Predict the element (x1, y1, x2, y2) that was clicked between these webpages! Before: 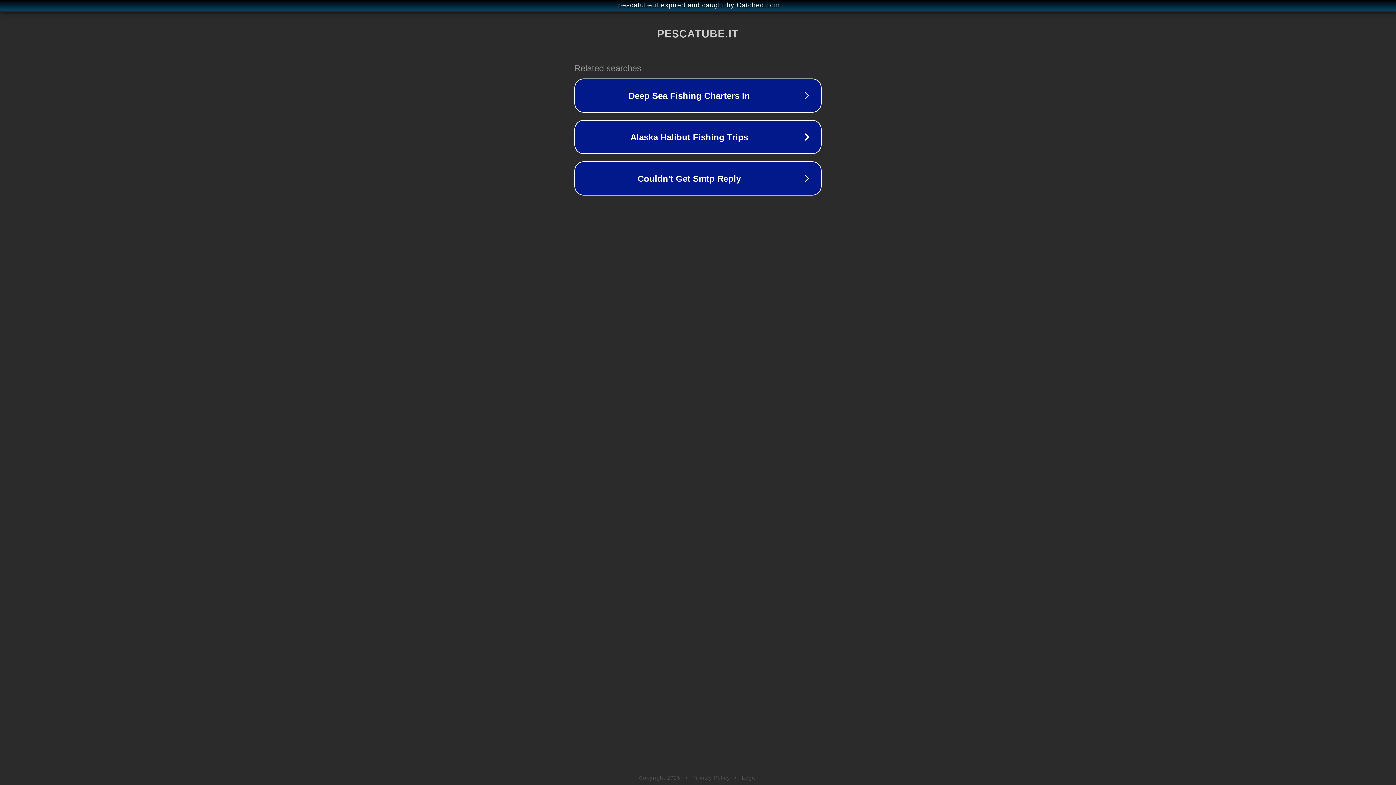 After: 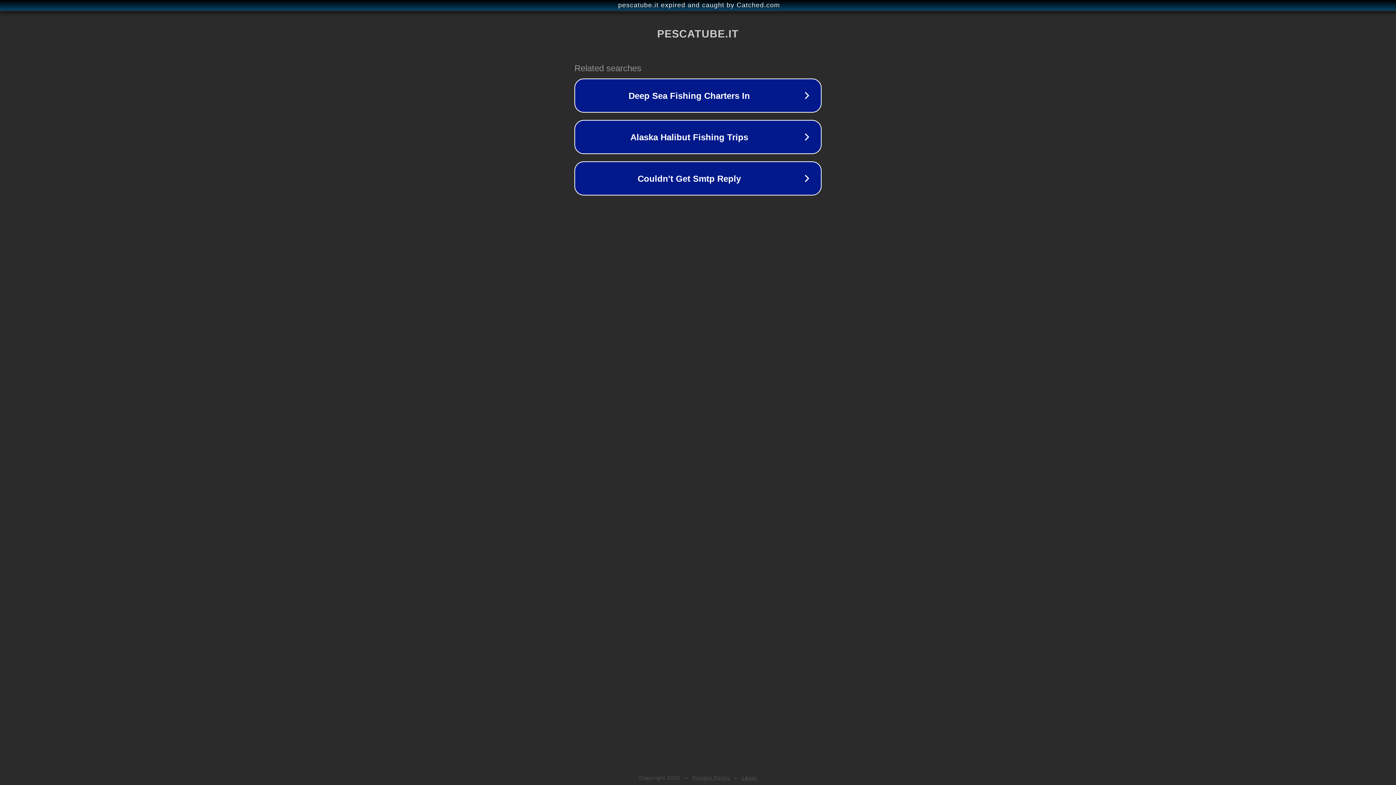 Action: label: Privacy Policy bbox: (692, 775, 730, 781)